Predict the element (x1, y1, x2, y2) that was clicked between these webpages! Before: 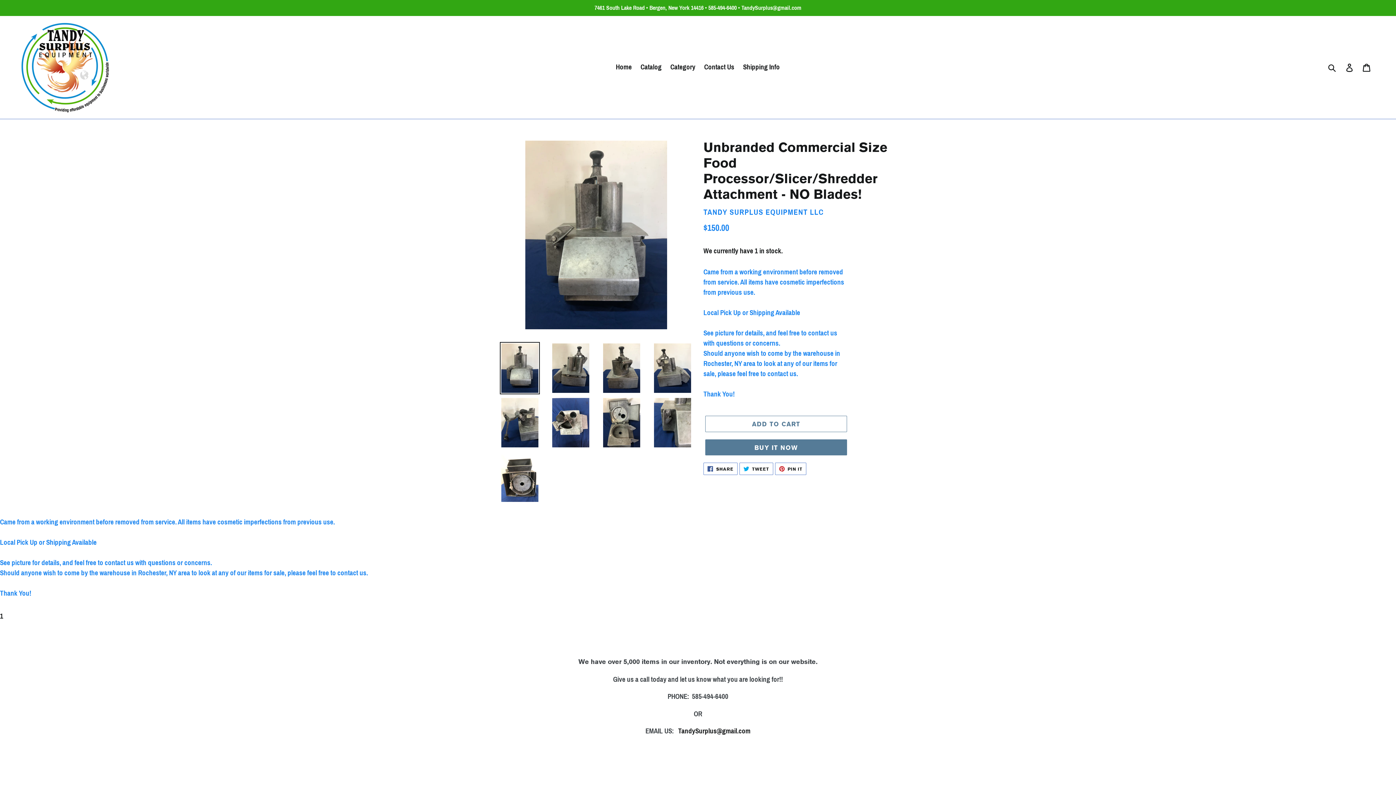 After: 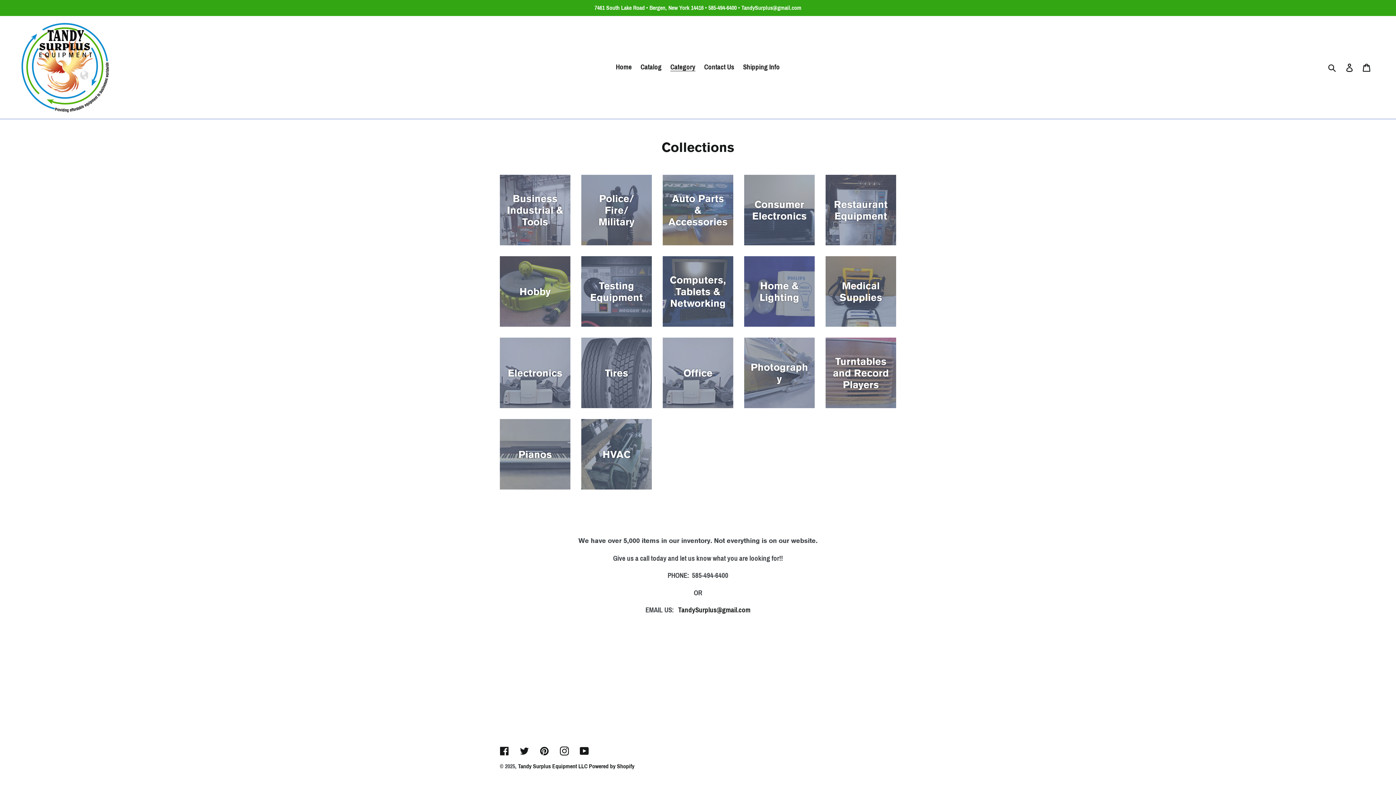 Action: label: Category bbox: (666, 61, 699, 73)